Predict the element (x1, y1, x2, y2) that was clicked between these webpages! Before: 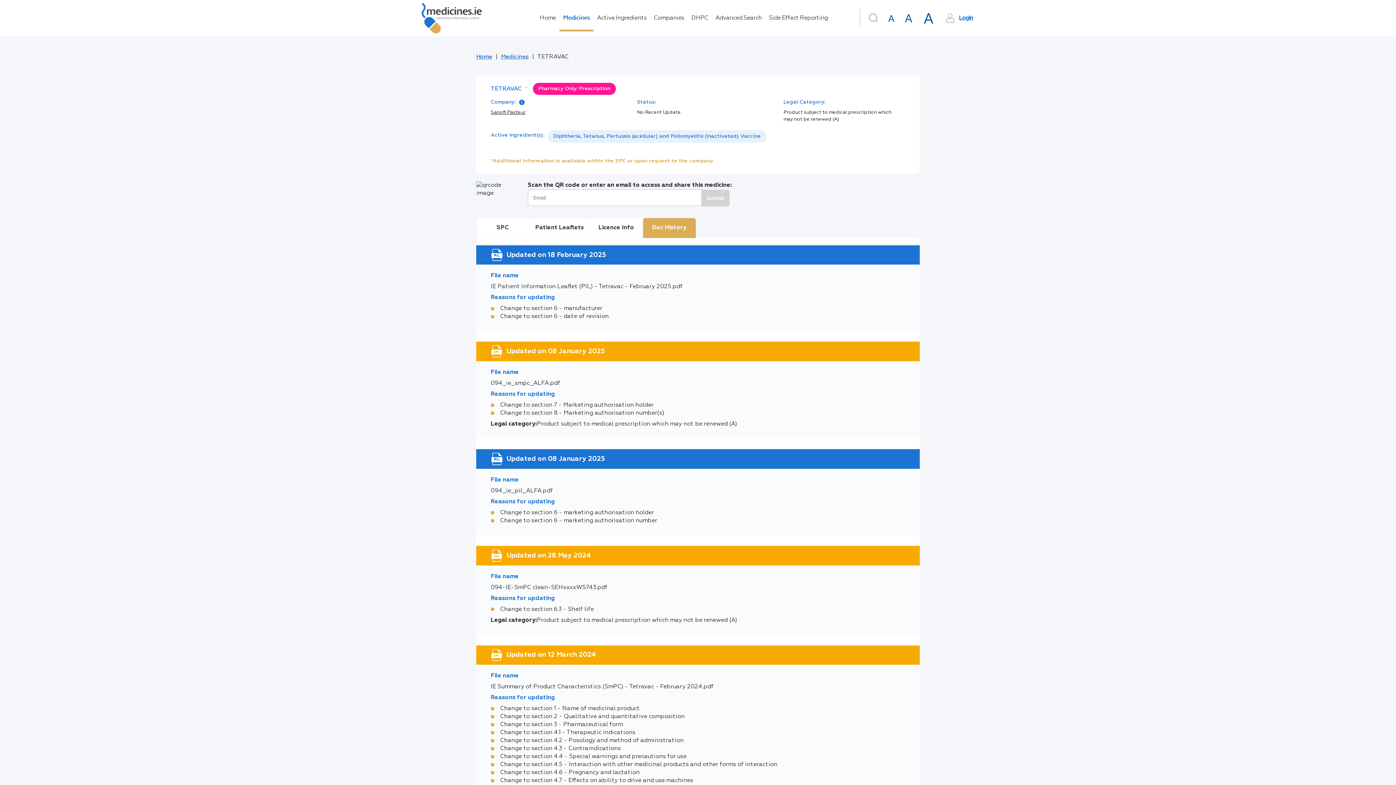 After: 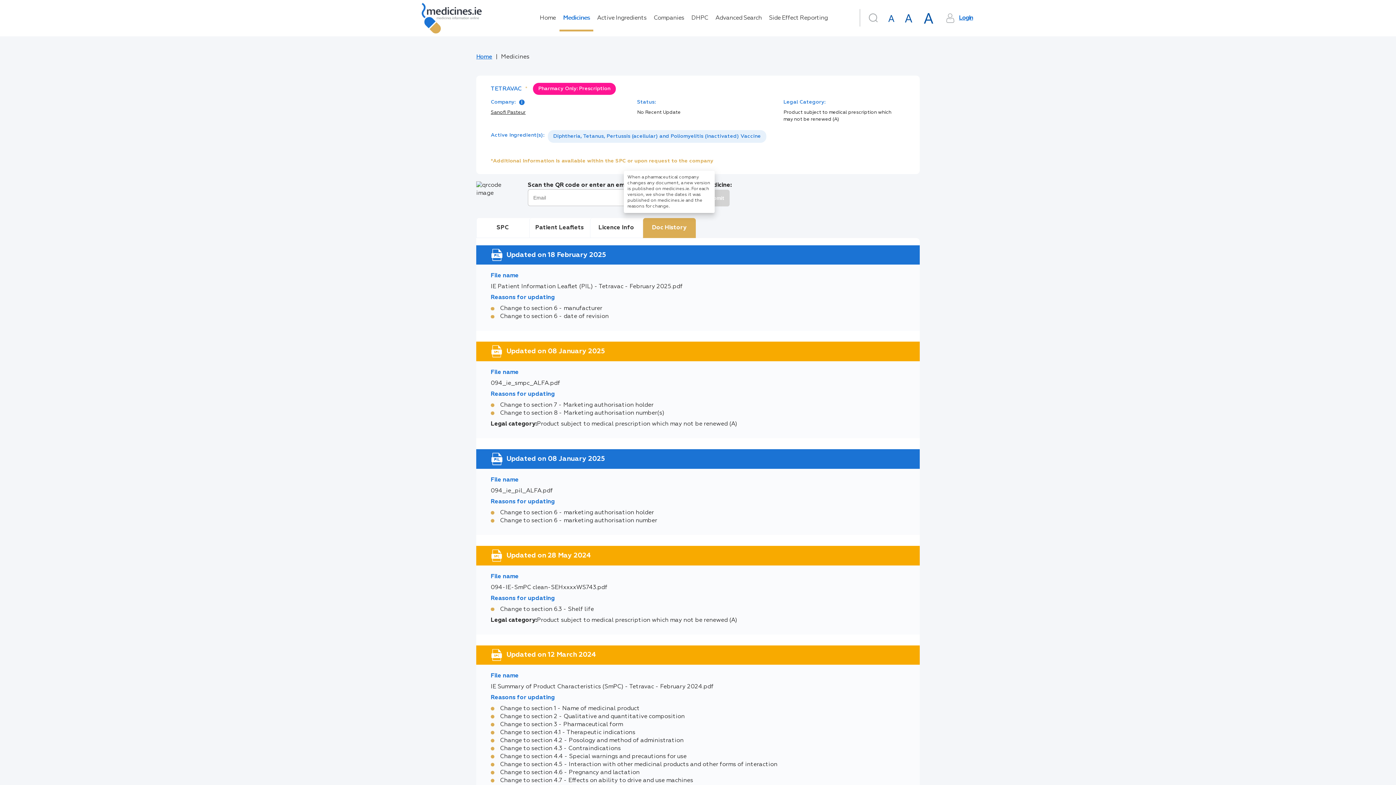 Action: bbox: (642, 218, 695, 238) label: Doc History